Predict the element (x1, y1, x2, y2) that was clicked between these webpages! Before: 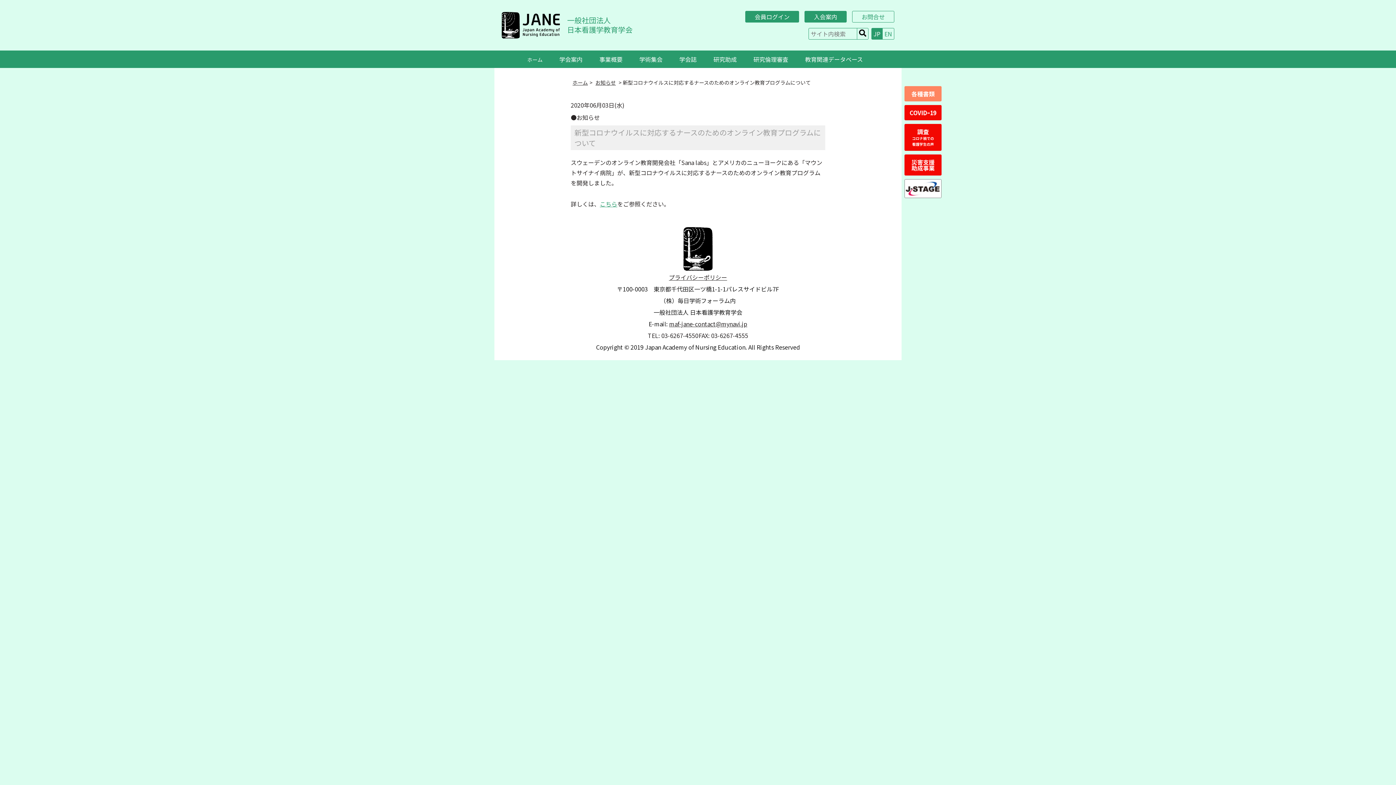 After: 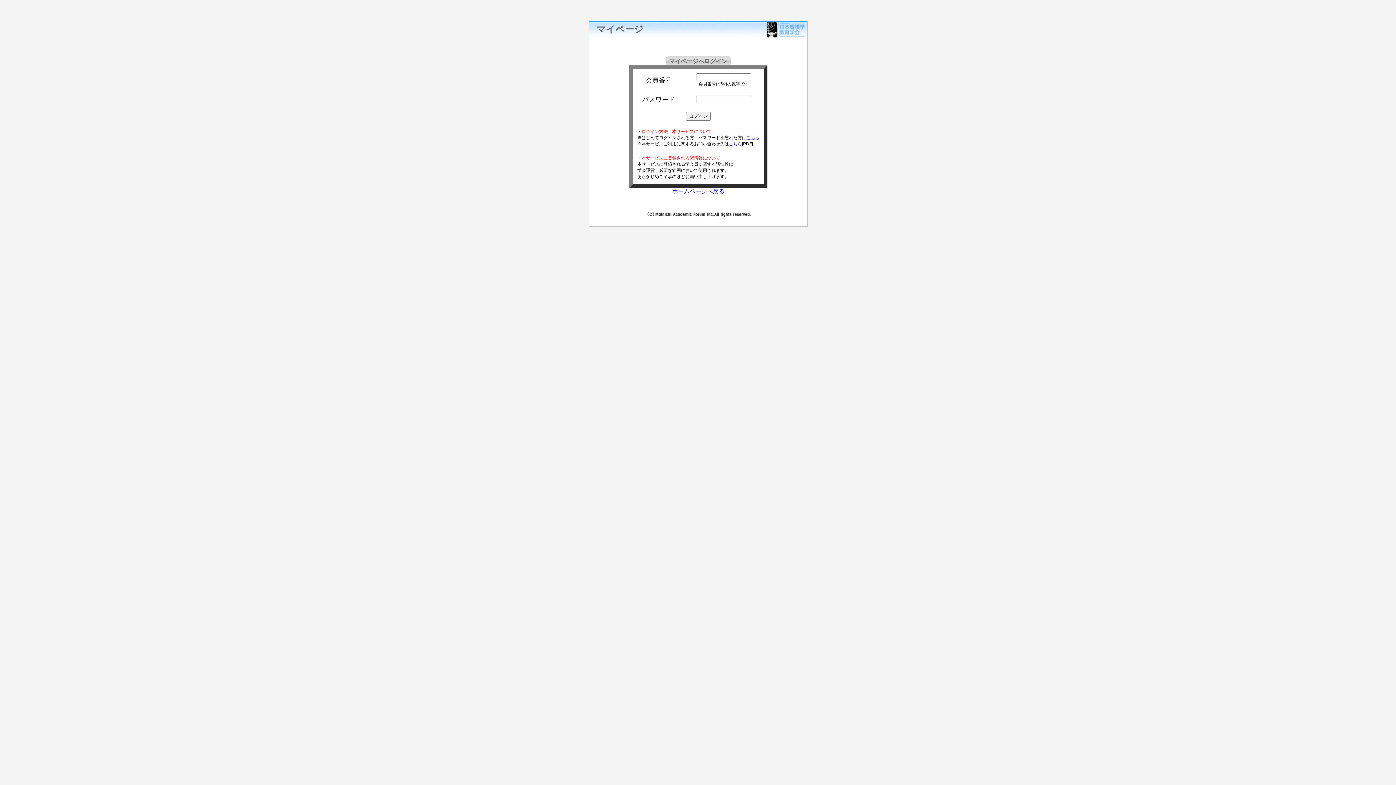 Action: bbox: (745, 10, 799, 22) label: 会員ログイン